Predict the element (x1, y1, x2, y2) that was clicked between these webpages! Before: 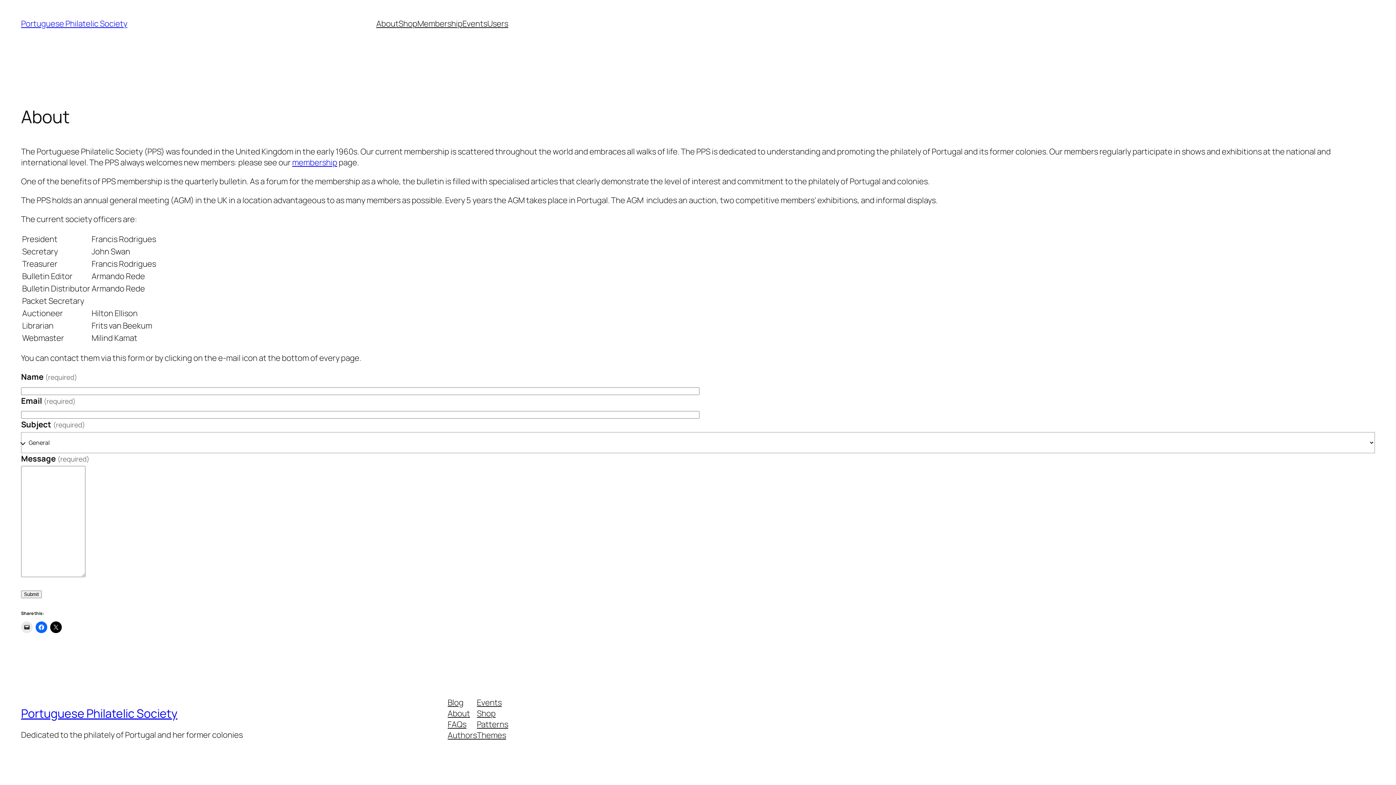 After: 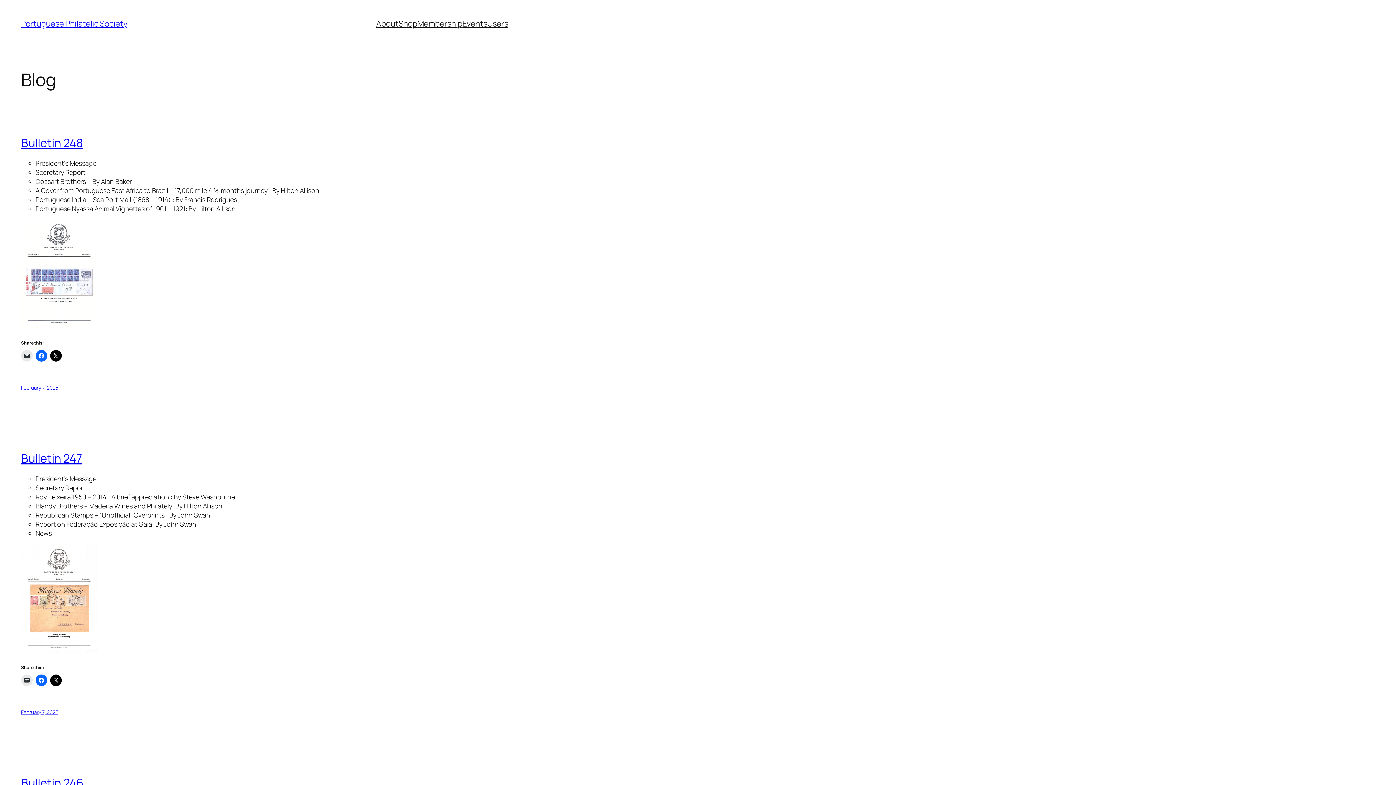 Action: bbox: (21, 705, 177, 721) label: Portuguese Philatelic Society